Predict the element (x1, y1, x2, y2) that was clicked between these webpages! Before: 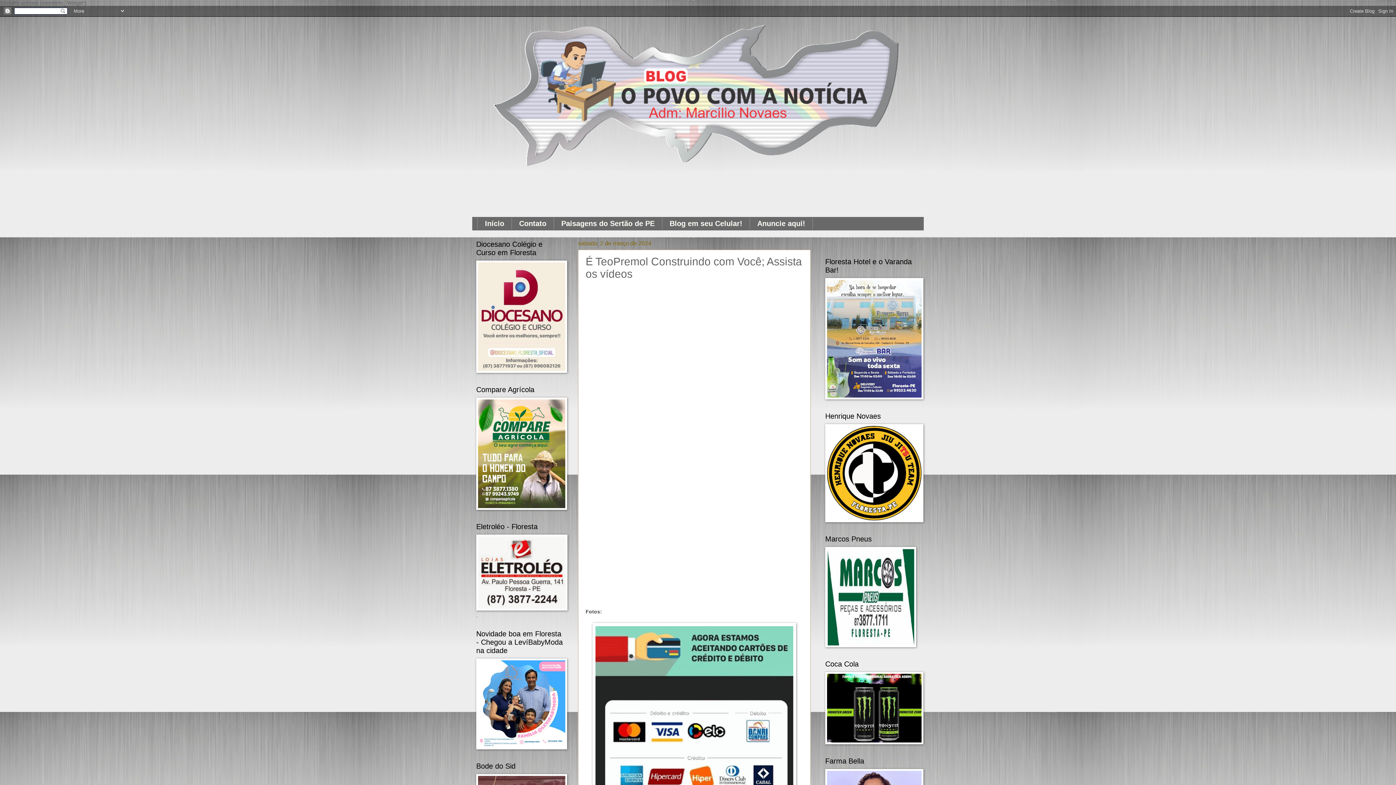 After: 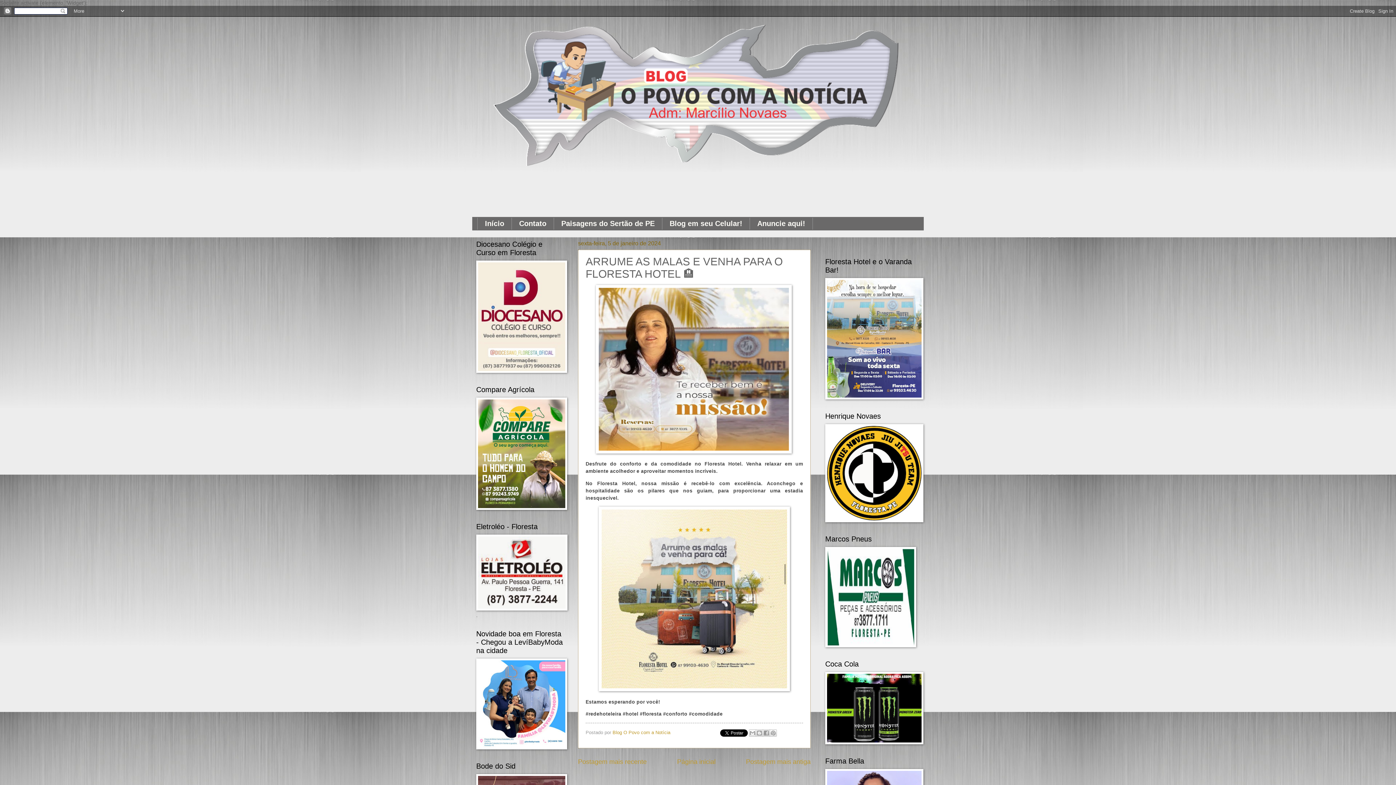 Action: bbox: (825, 395, 923, 400)